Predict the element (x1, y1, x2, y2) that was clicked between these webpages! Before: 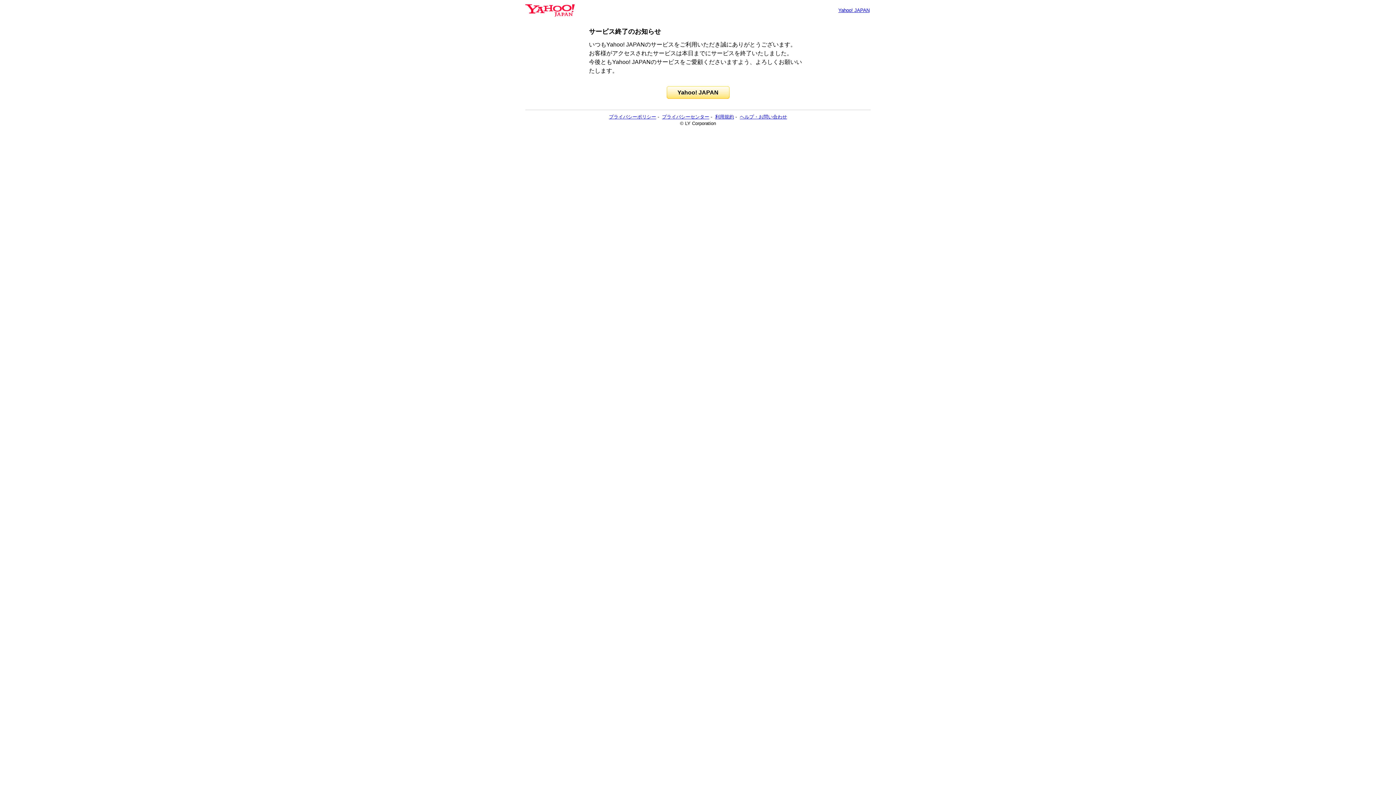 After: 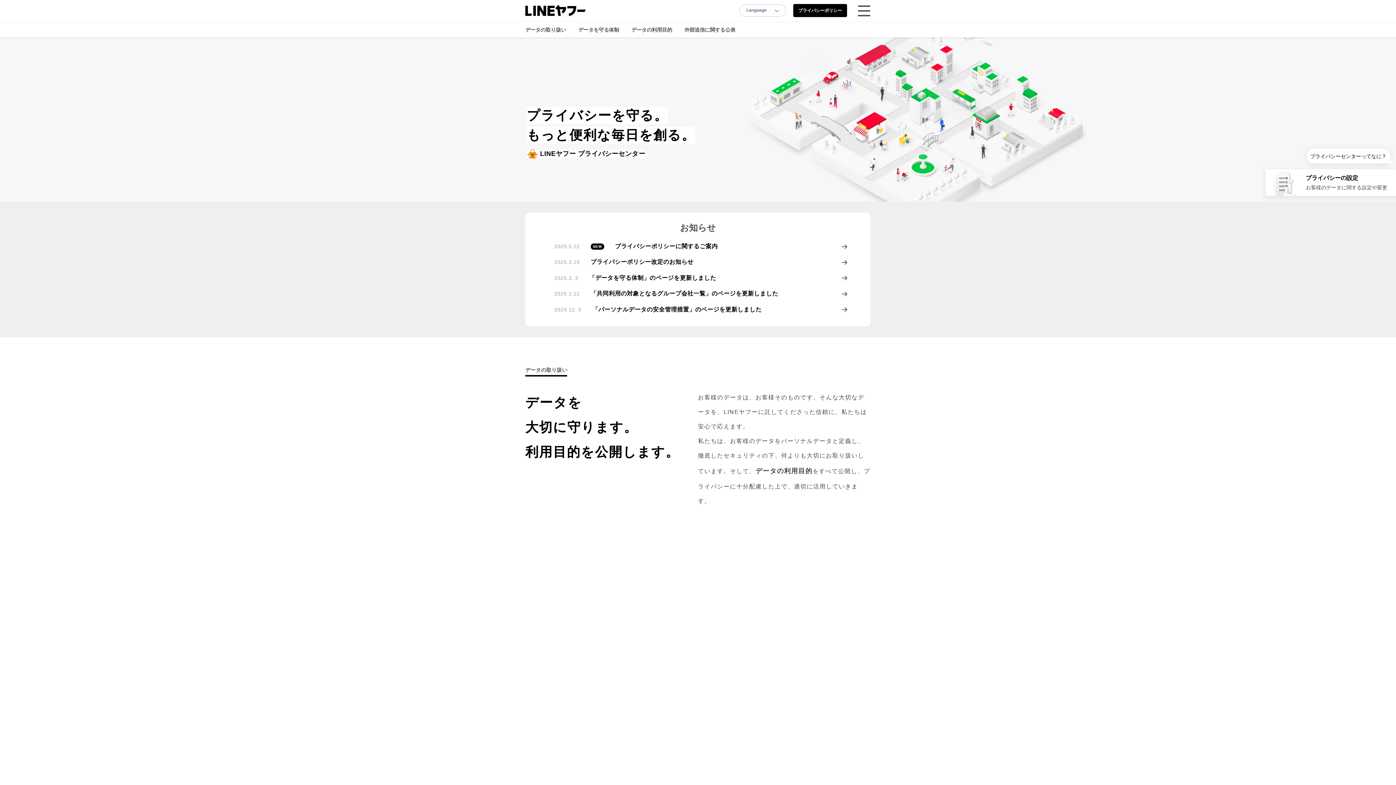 Action: bbox: (662, 114, 709, 119) label: プライバシーセンター